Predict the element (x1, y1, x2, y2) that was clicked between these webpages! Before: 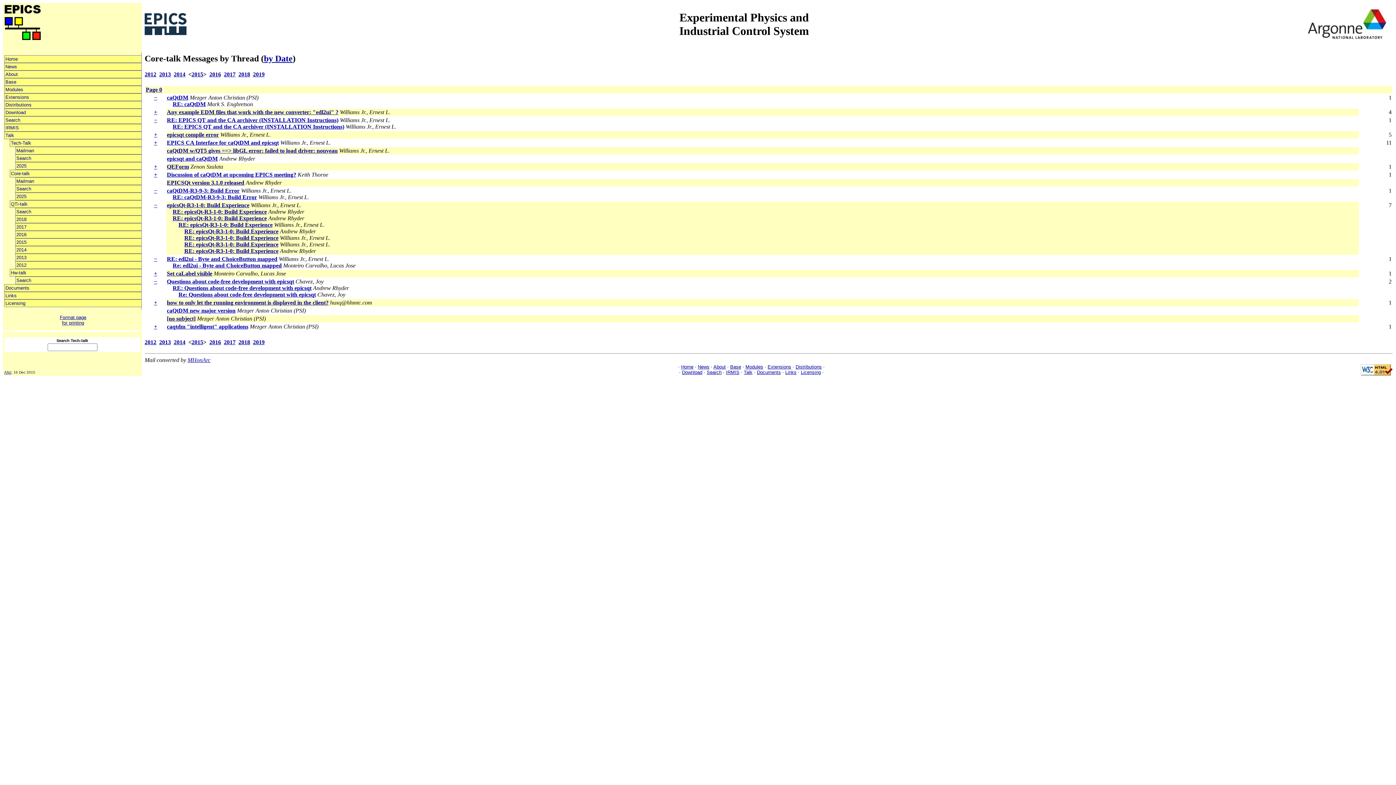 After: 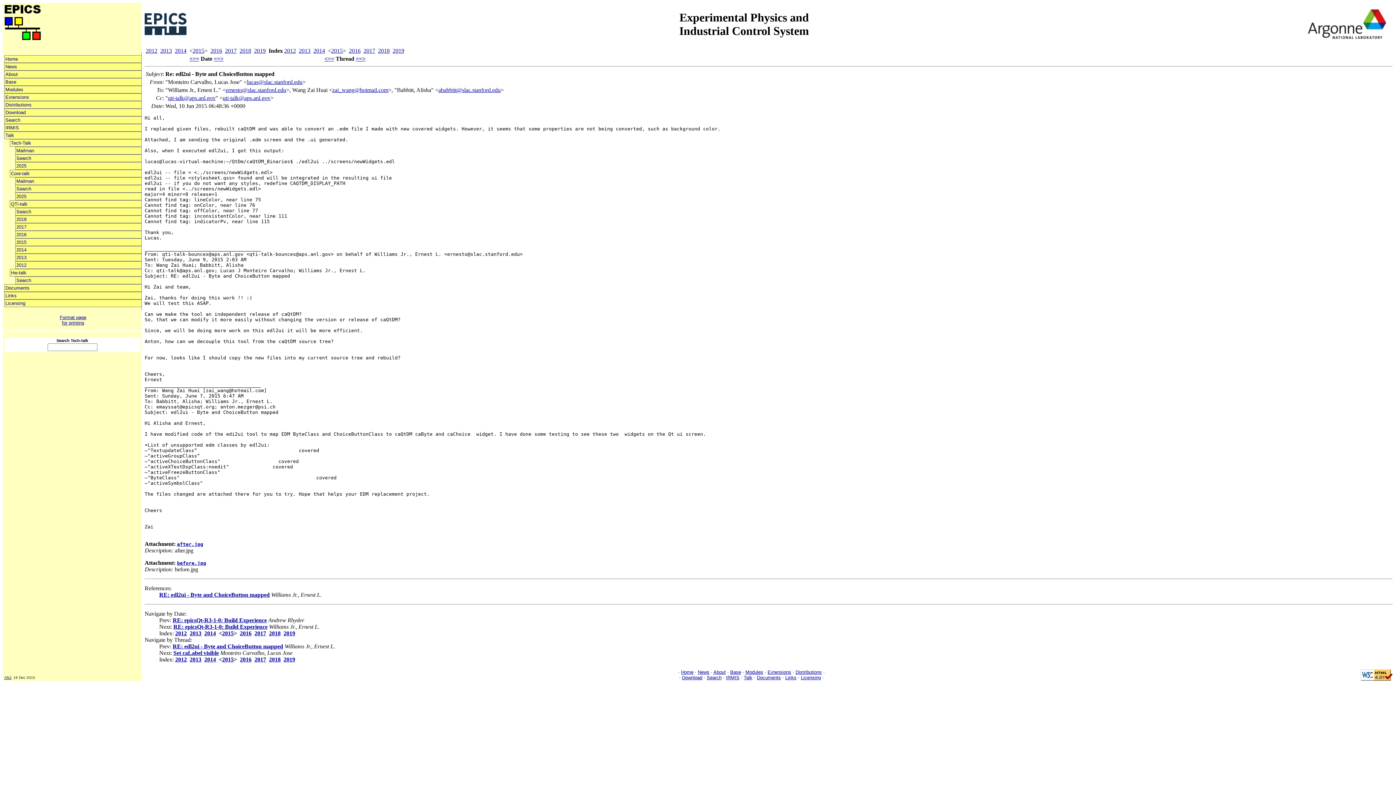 Action: bbox: (172, 262, 281, 268) label: Re: edl2ui - Byte and ChoiceButton mapped